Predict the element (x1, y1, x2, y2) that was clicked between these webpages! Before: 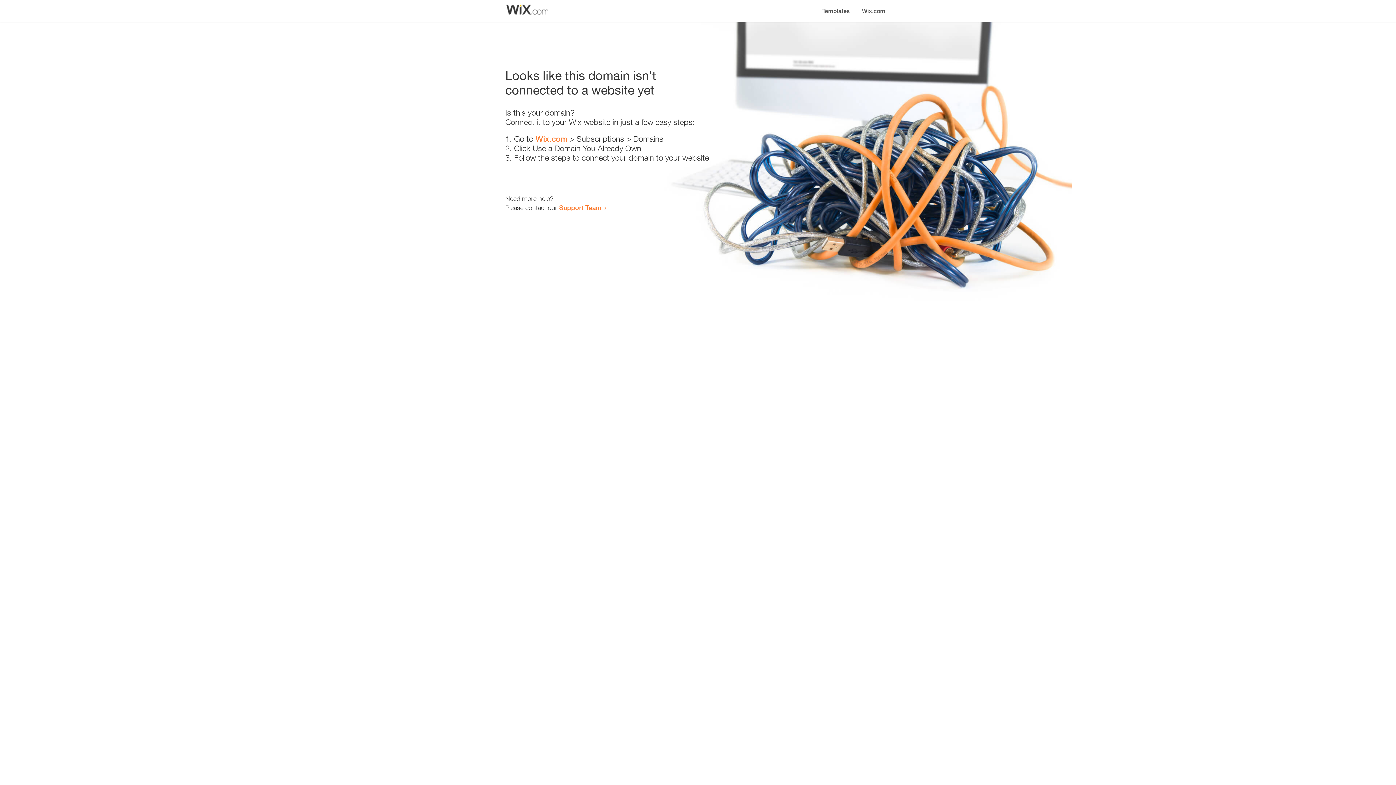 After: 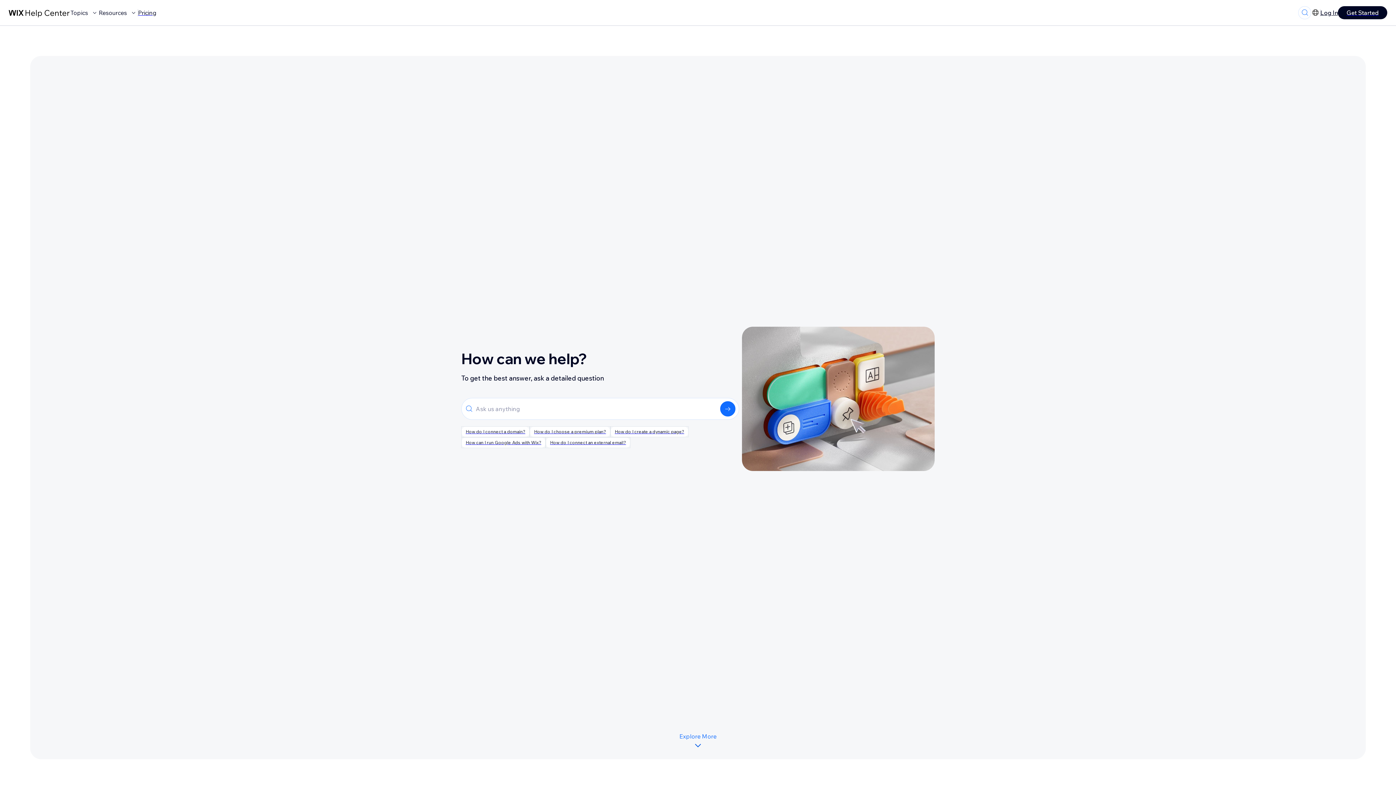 Action: bbox: (559, 203, 601, 211) label: Support Team